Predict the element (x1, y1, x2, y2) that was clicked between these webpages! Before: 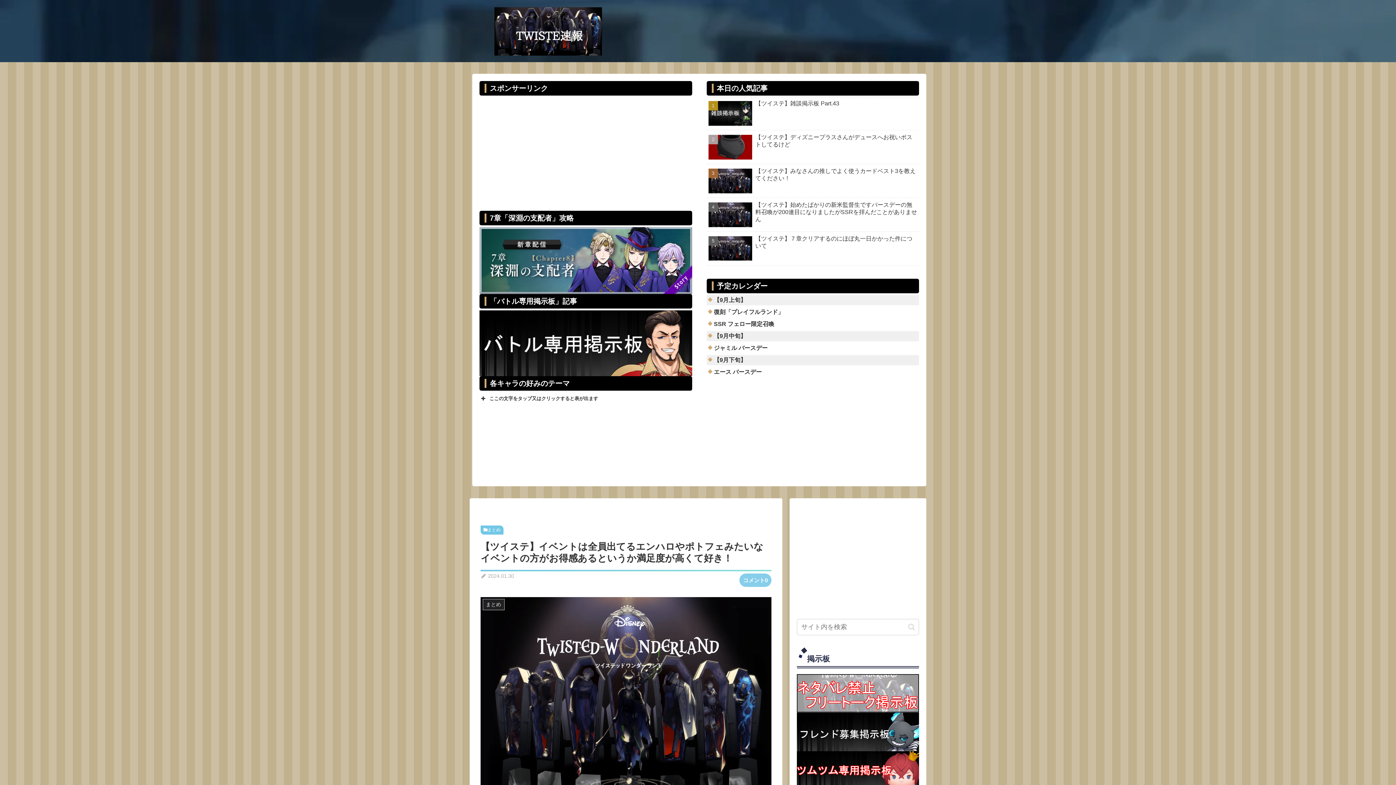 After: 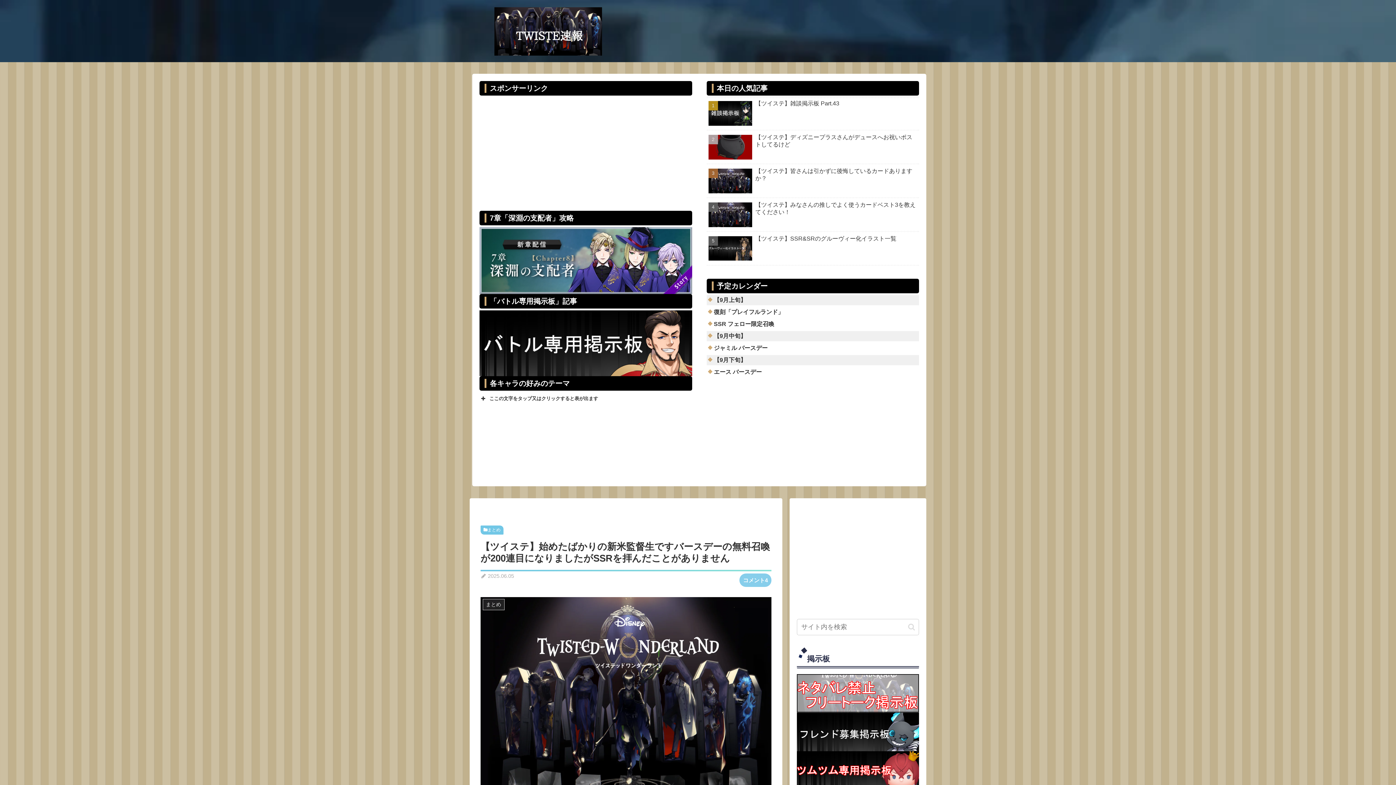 Action: label: 【ツイステ】始めたばかりの新米監督生ですバースデーの無料召喚が200連目になりましたがSSRを拝んだことがありません bbox: (706, 199, 919, 231)